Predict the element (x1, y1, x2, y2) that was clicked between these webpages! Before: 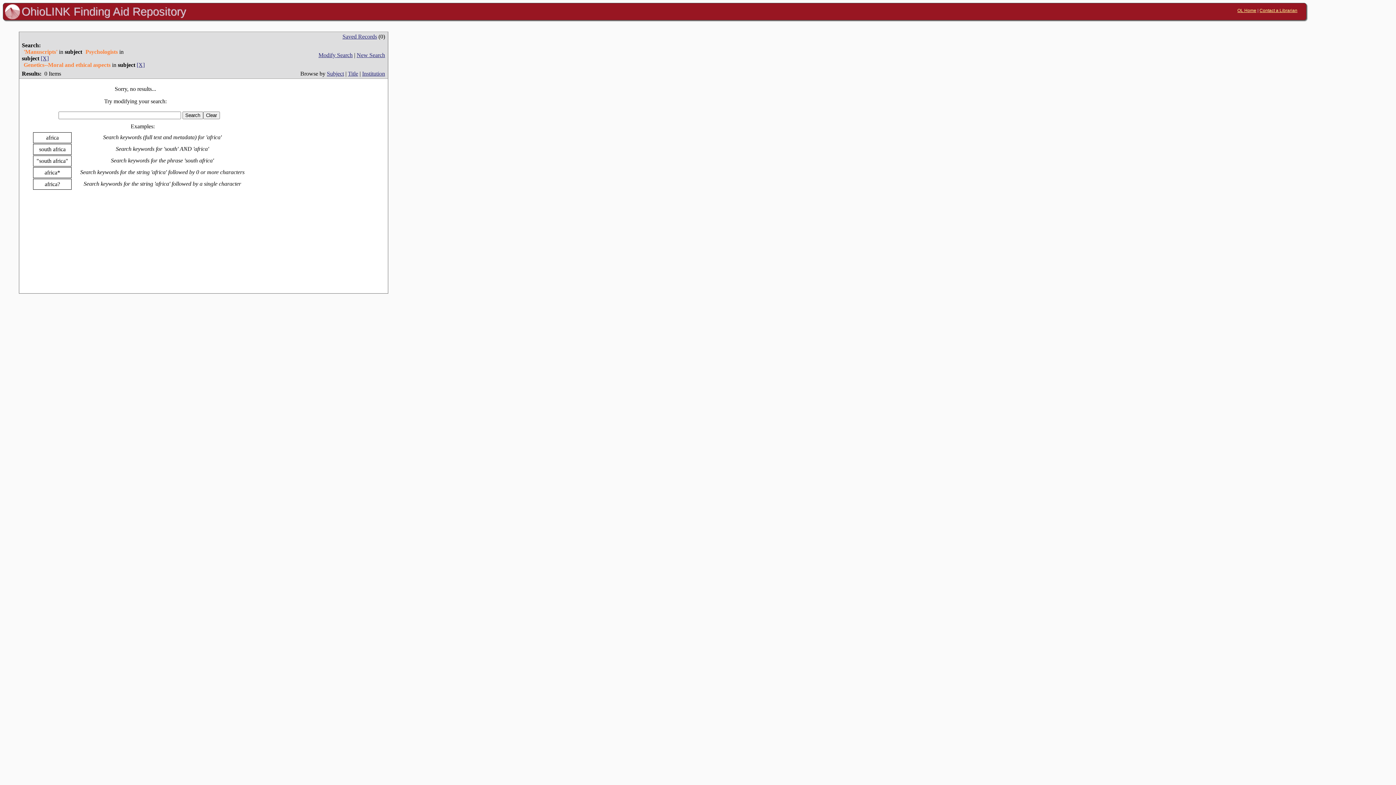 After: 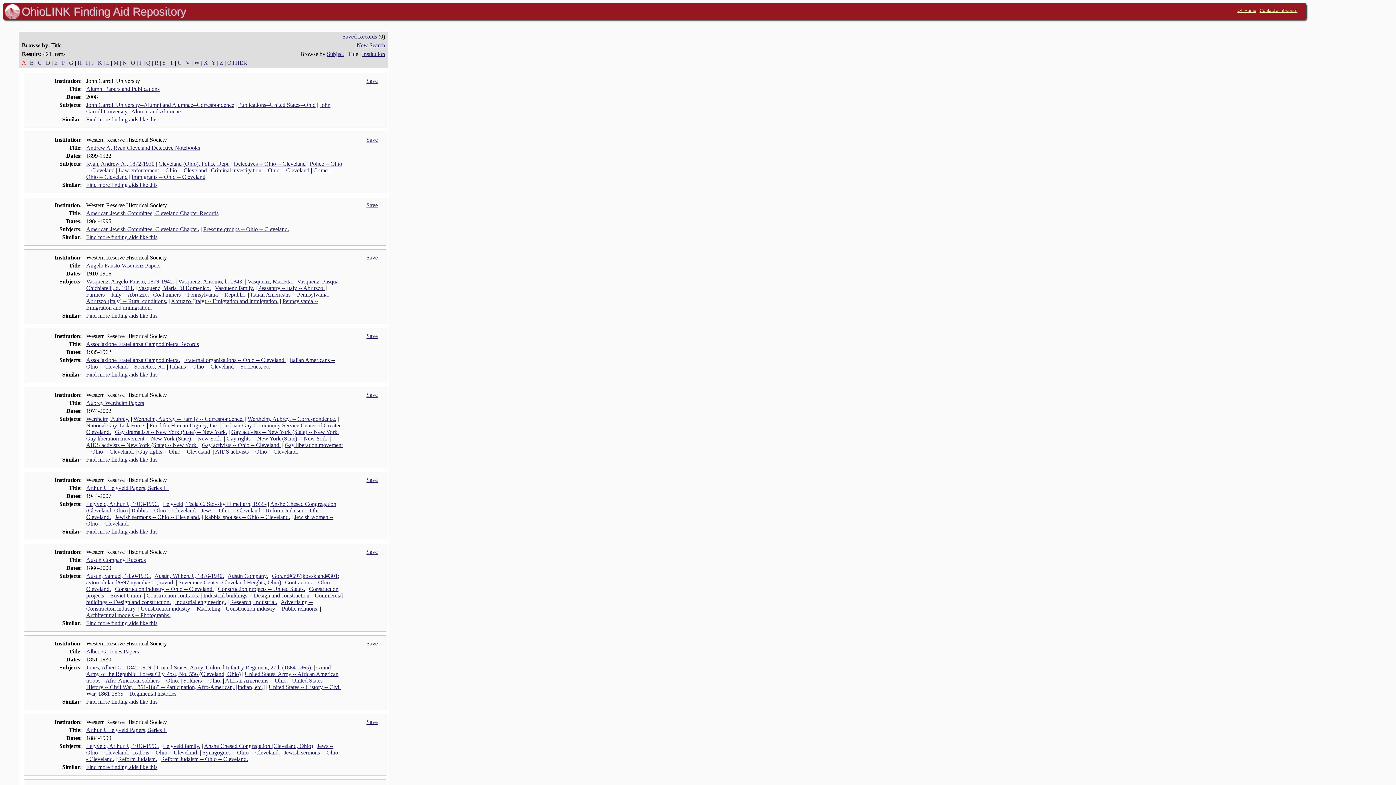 Action: label: Title bbox: (348, 70, 358, 76)